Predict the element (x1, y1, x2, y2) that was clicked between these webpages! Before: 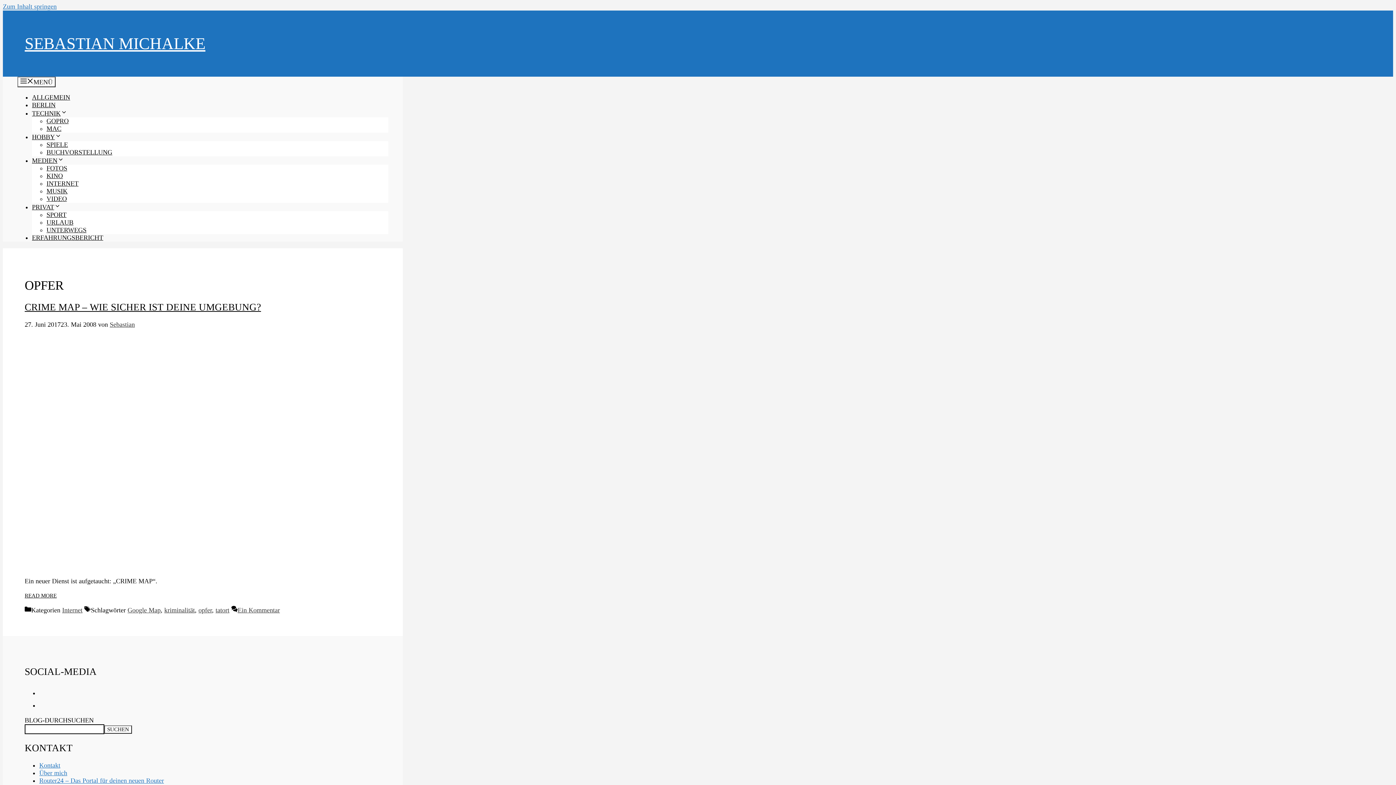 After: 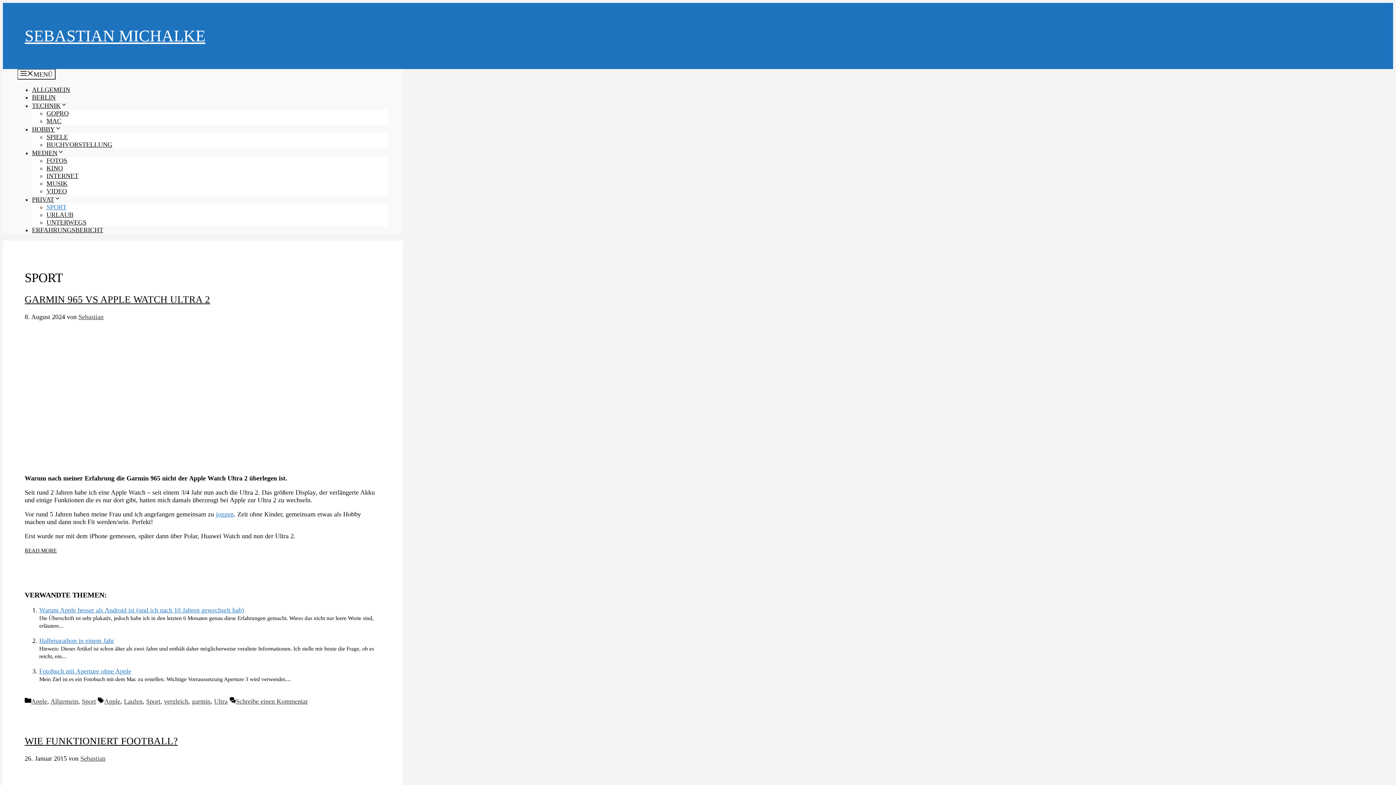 Action: label: SPORT bbox: (46, 211, 66, 218)